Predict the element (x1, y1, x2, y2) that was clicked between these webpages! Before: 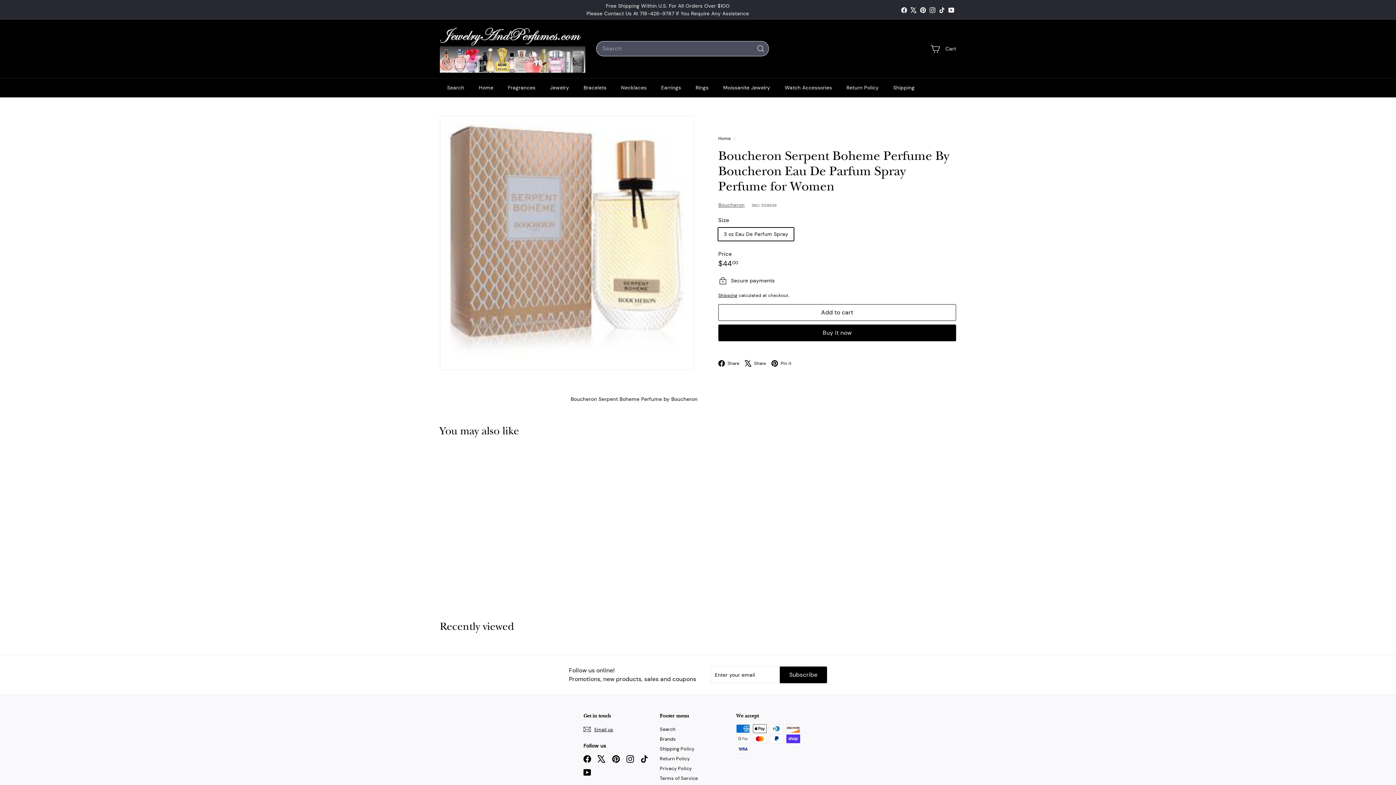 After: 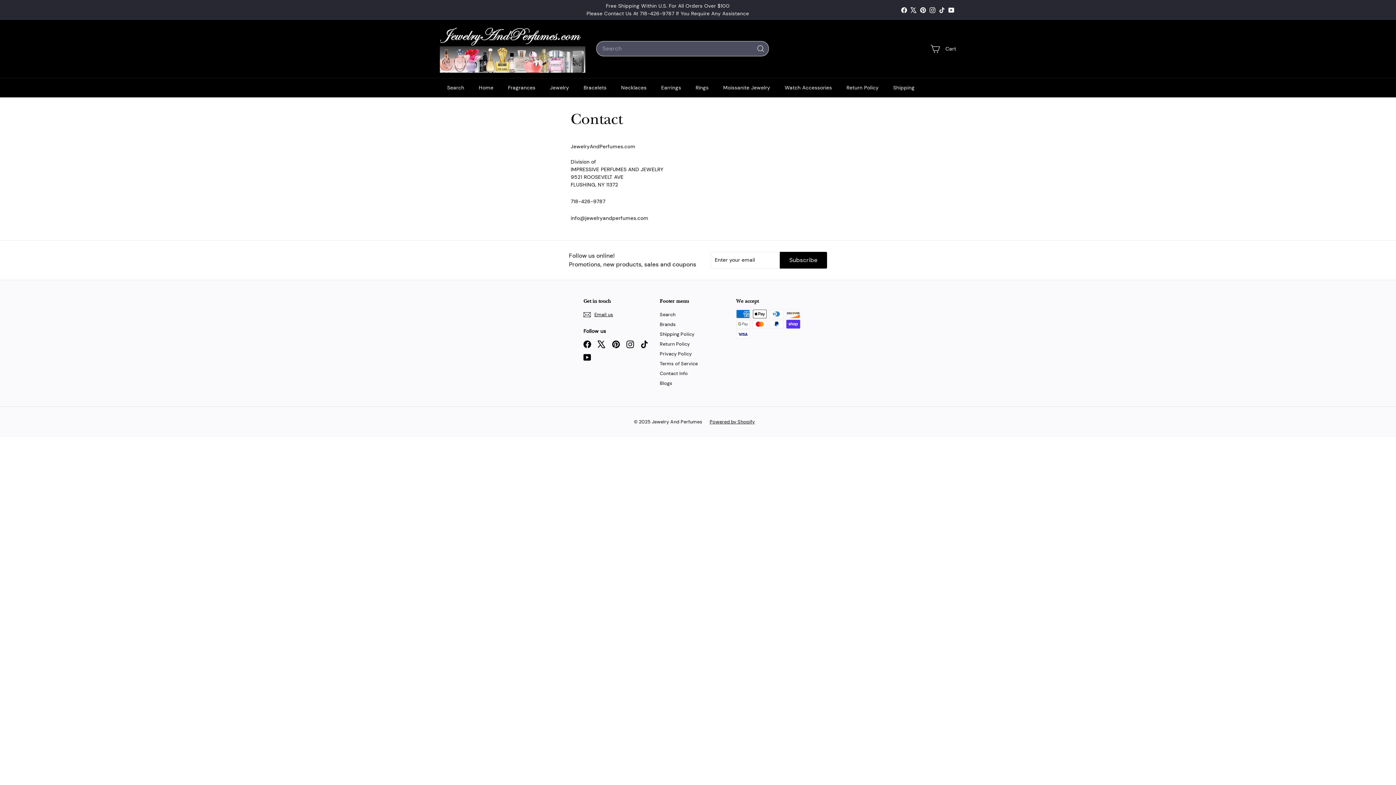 Action: bbox: (583, 724, 613, 734) label: Email us